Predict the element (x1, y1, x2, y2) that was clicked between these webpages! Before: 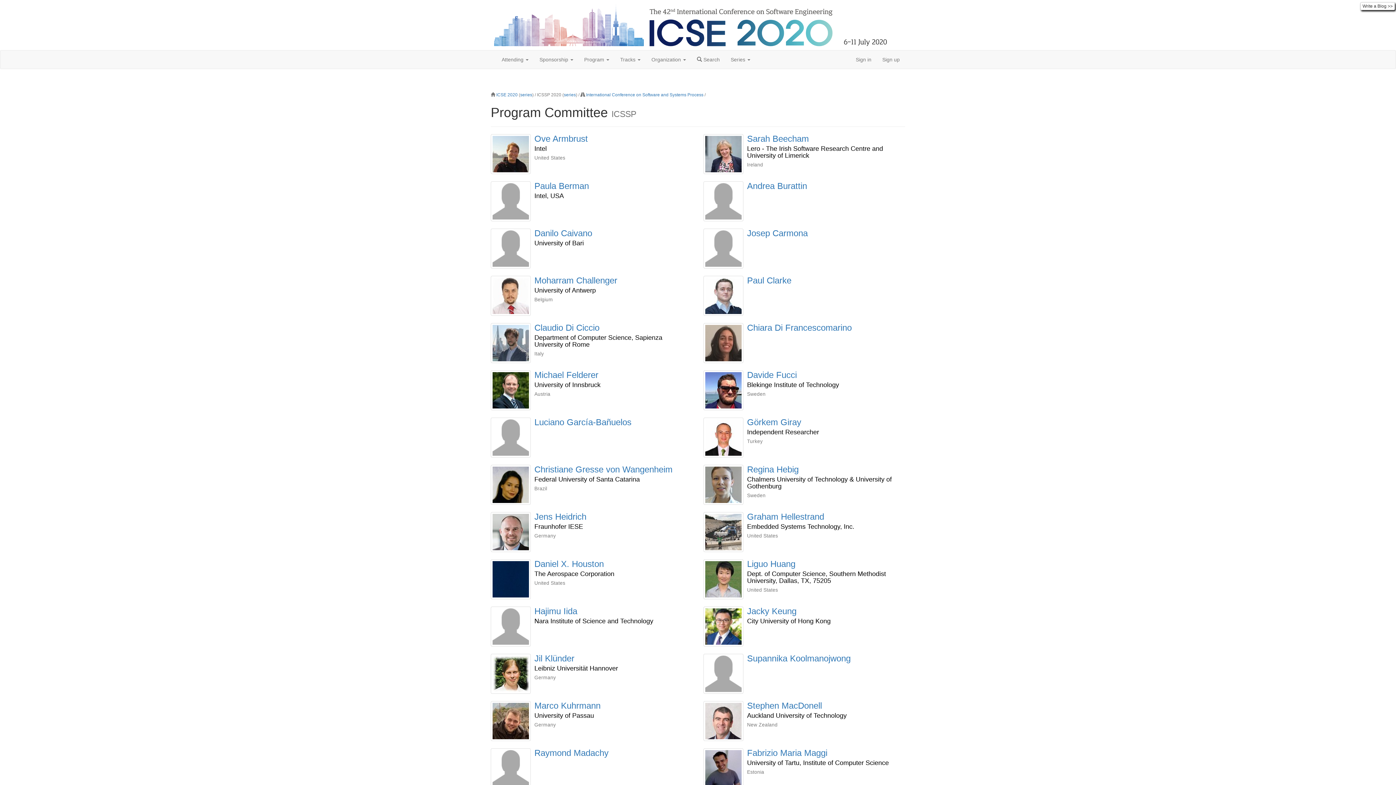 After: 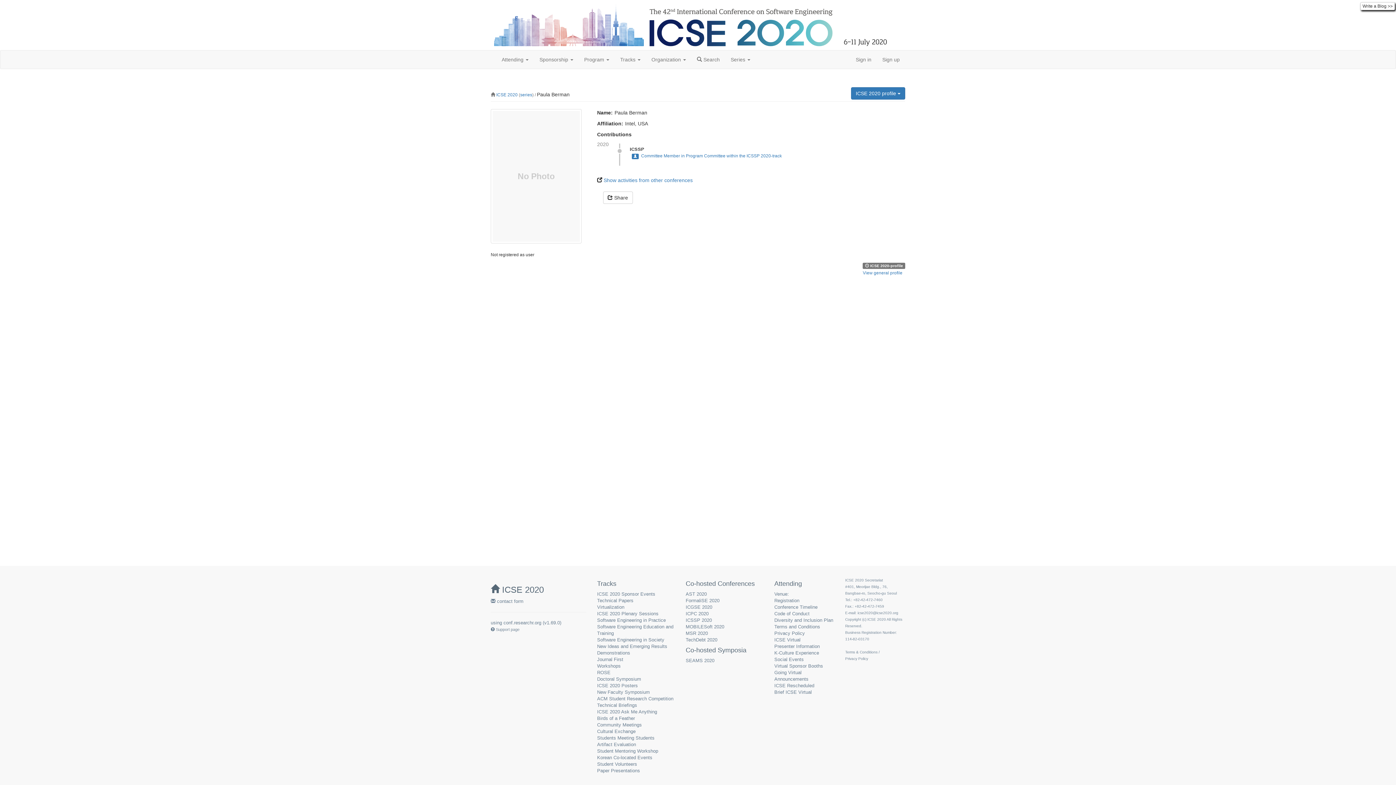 Action: bbox: (490, 181, 692, 228) label: Paula Berman
Intel, USA